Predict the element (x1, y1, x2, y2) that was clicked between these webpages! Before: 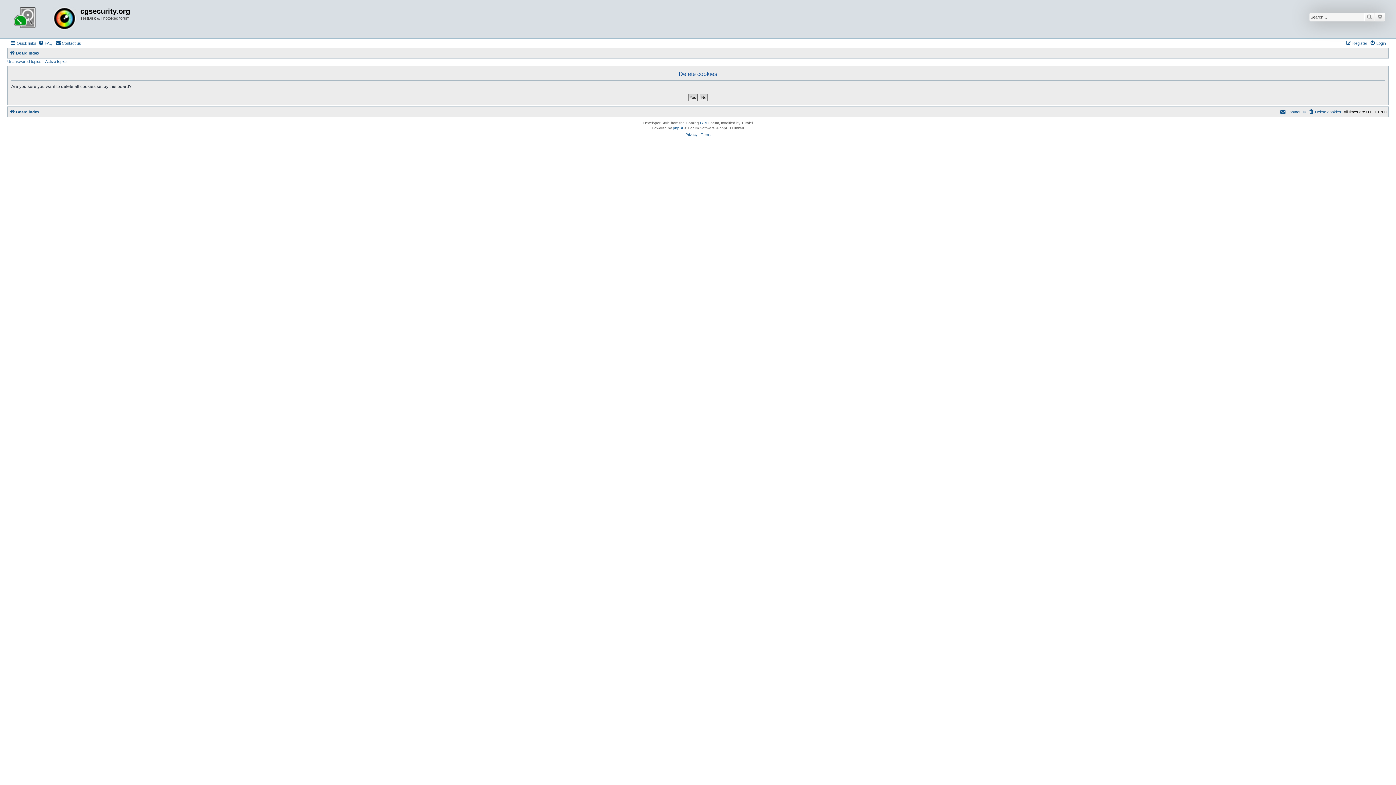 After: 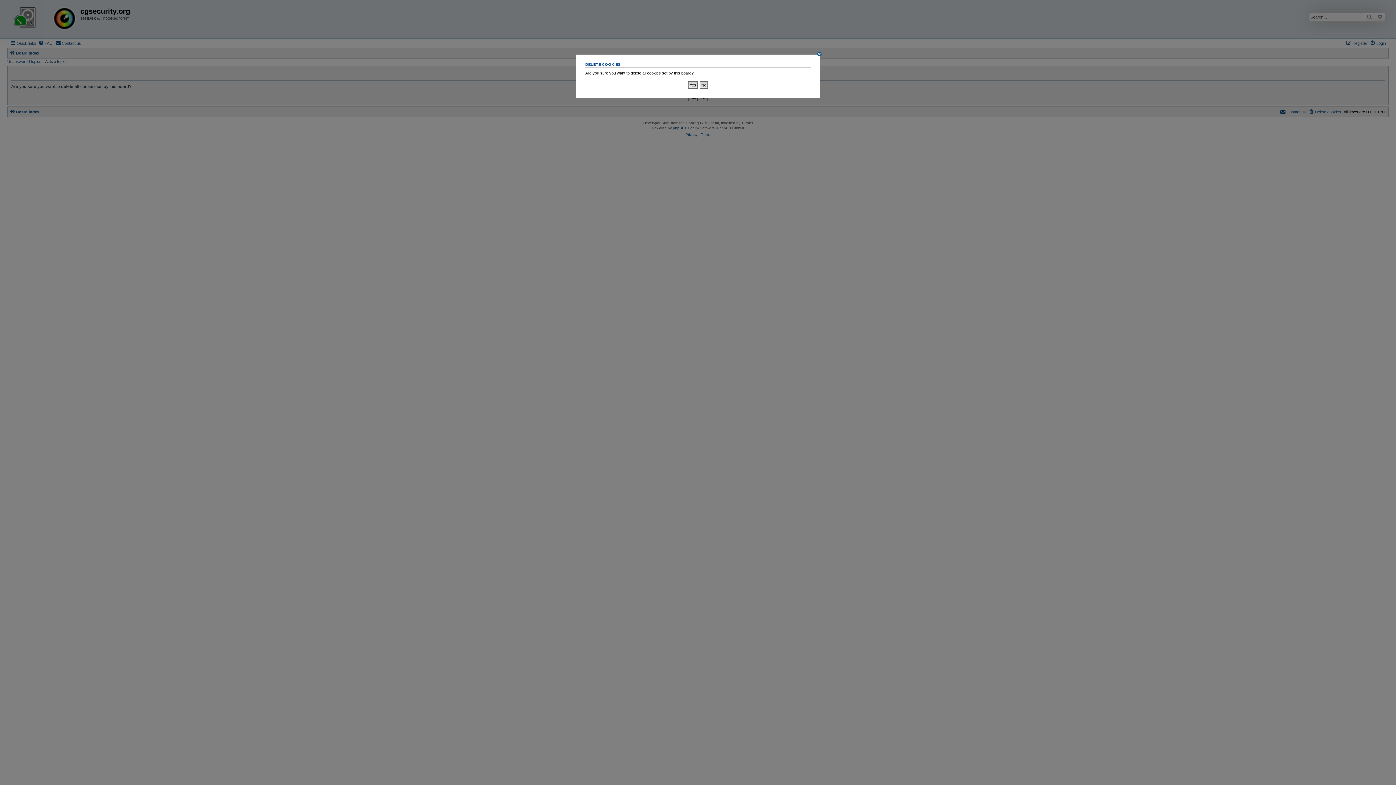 Action: bbox: (1308, 107, 1341, 116) label: Delete cookies